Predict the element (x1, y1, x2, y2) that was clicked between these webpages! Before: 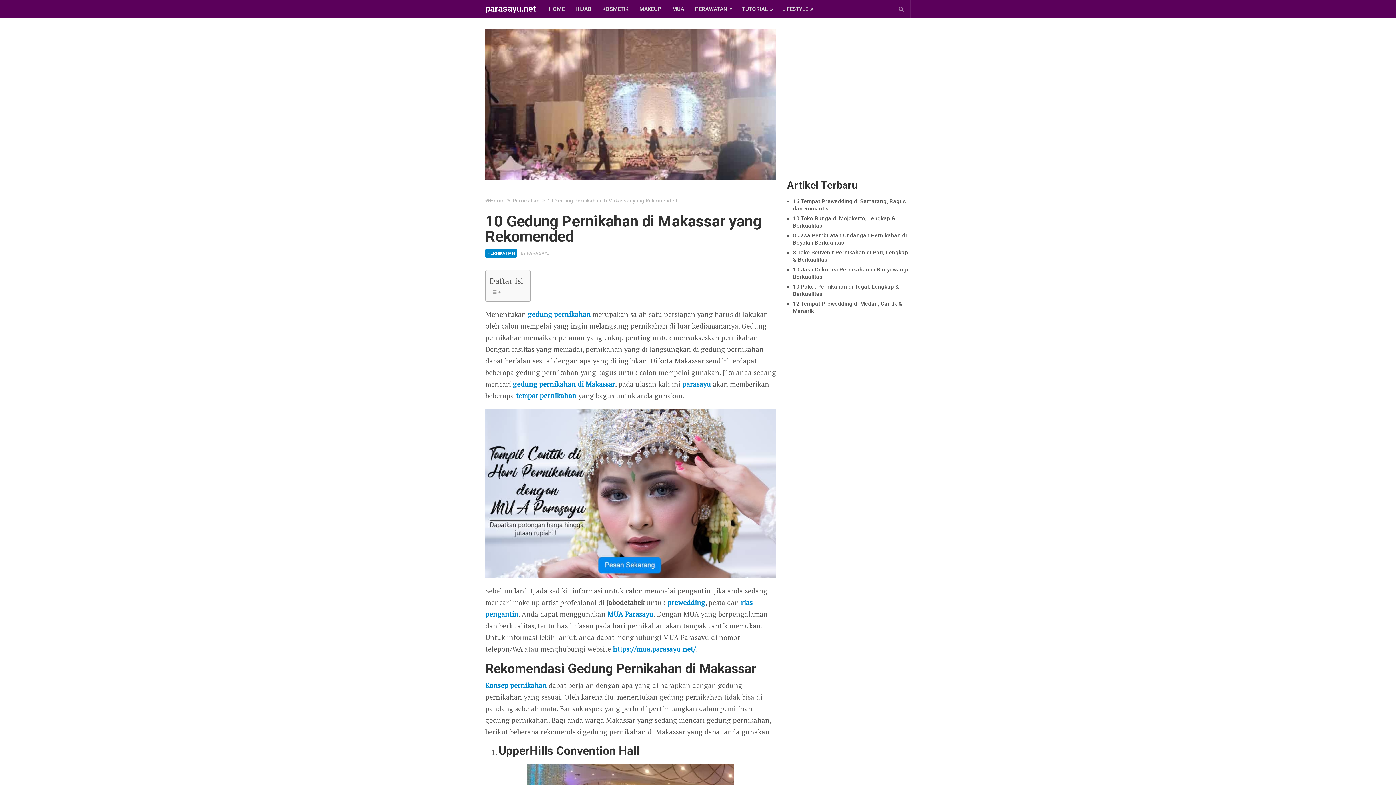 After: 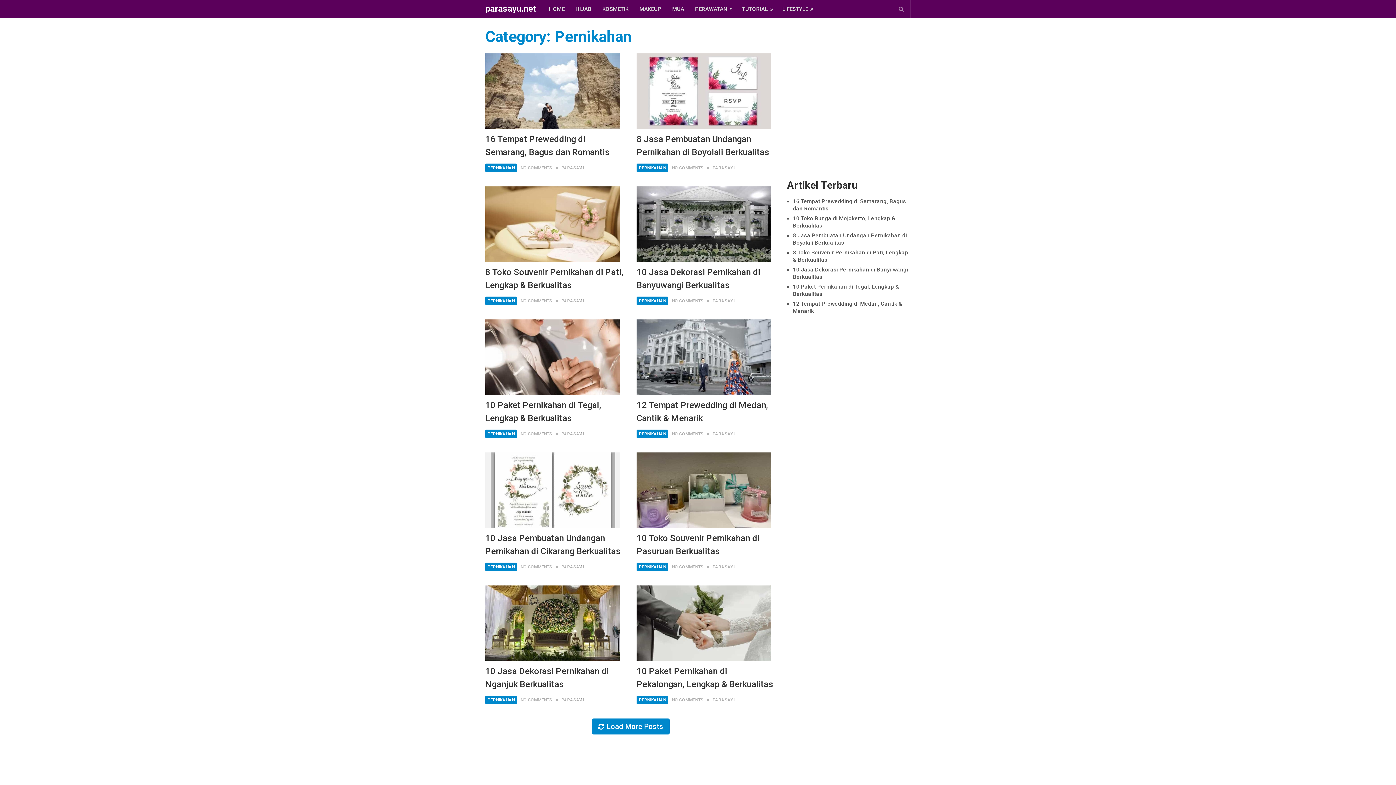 Action: label: Pernikahan bbox: (512, 197, 539, 203)